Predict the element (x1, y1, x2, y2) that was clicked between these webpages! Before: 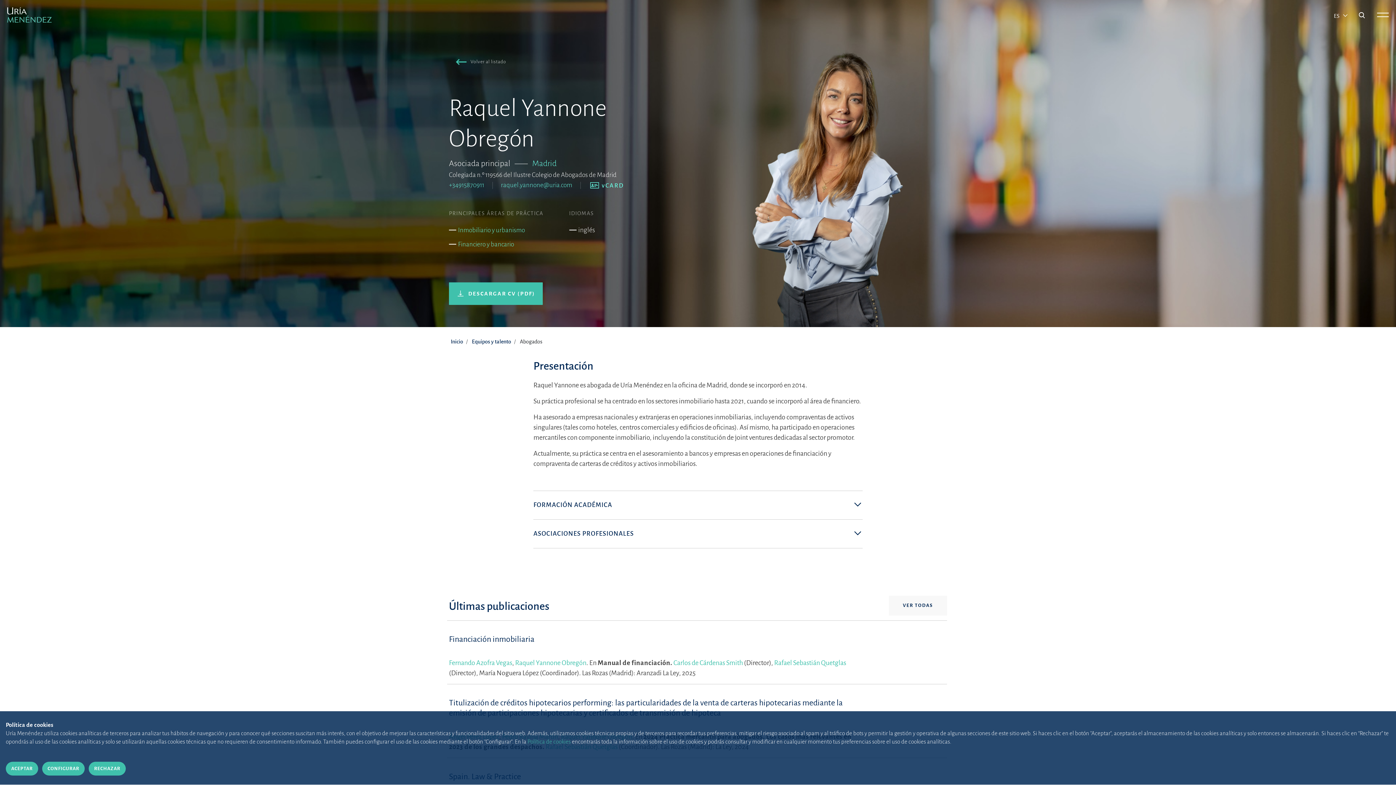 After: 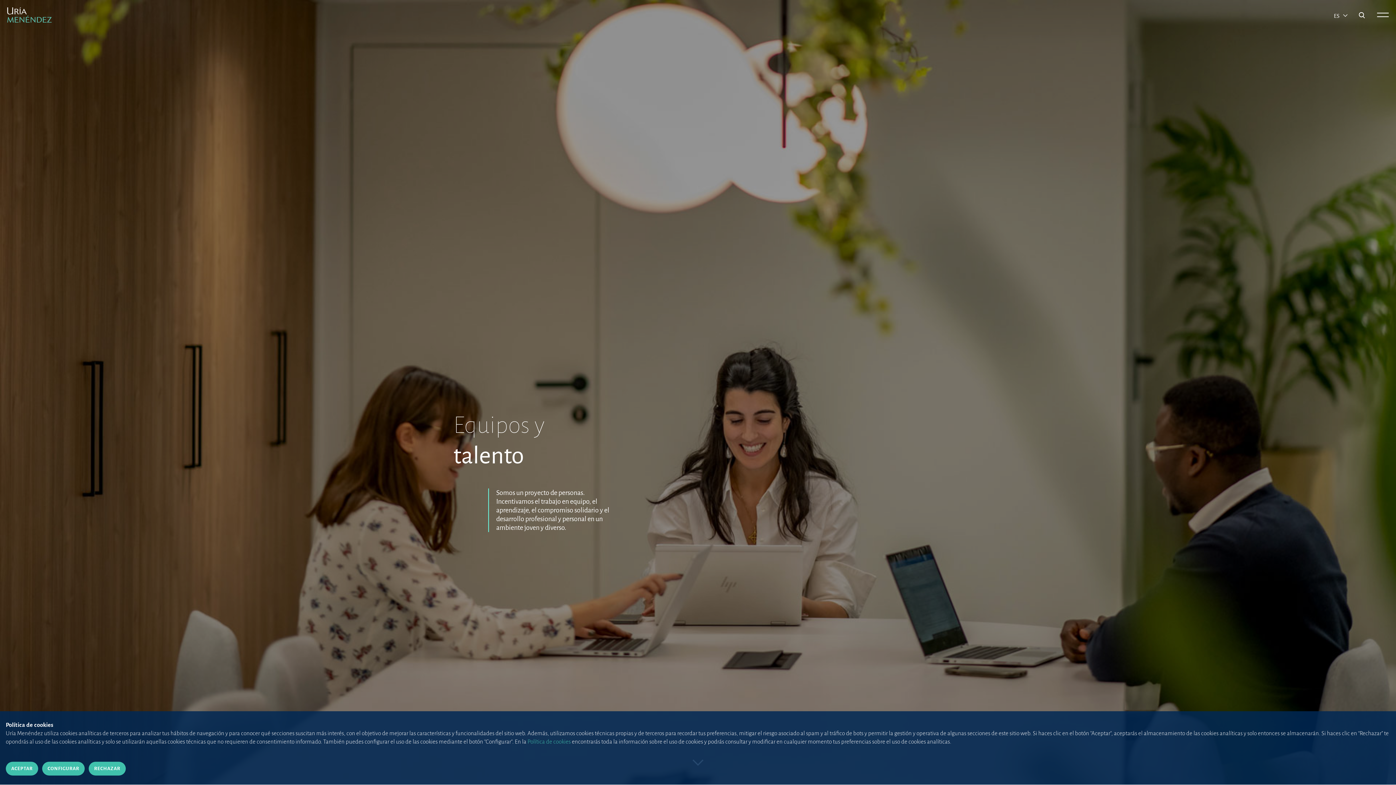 Action: label: Equipos y talento bbox: (472, 338, 511, 344)